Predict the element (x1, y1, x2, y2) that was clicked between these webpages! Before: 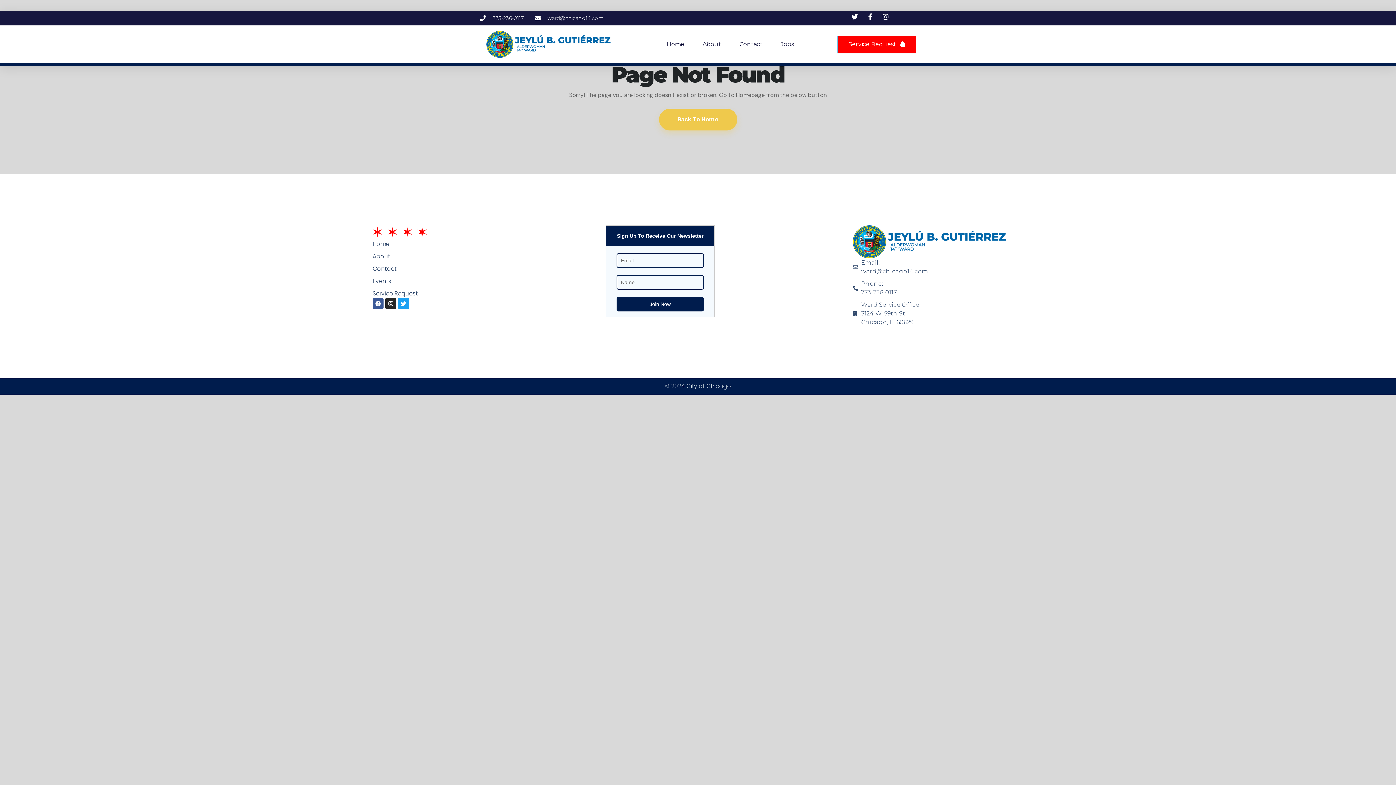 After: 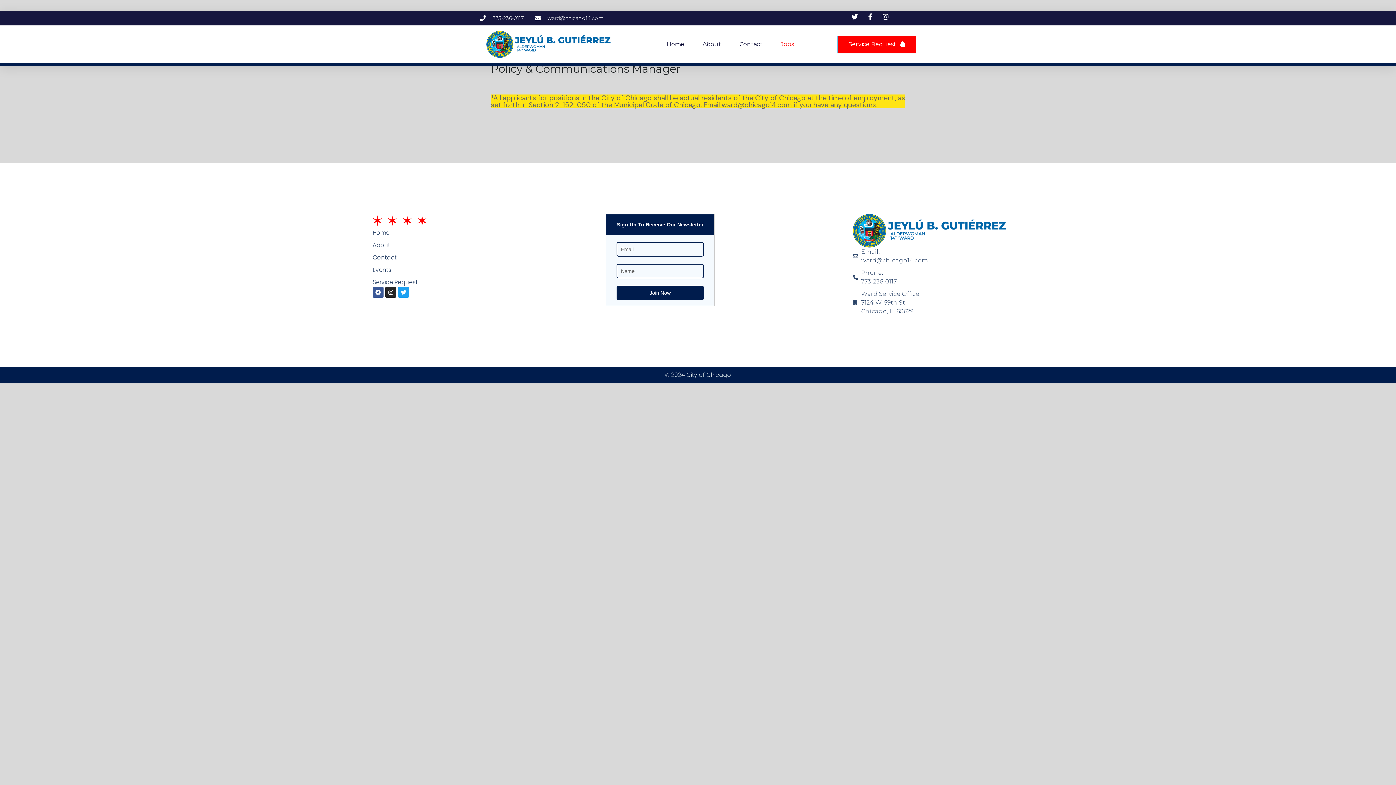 Action: label: Jobs bbox: (781, 36, 794, 52)